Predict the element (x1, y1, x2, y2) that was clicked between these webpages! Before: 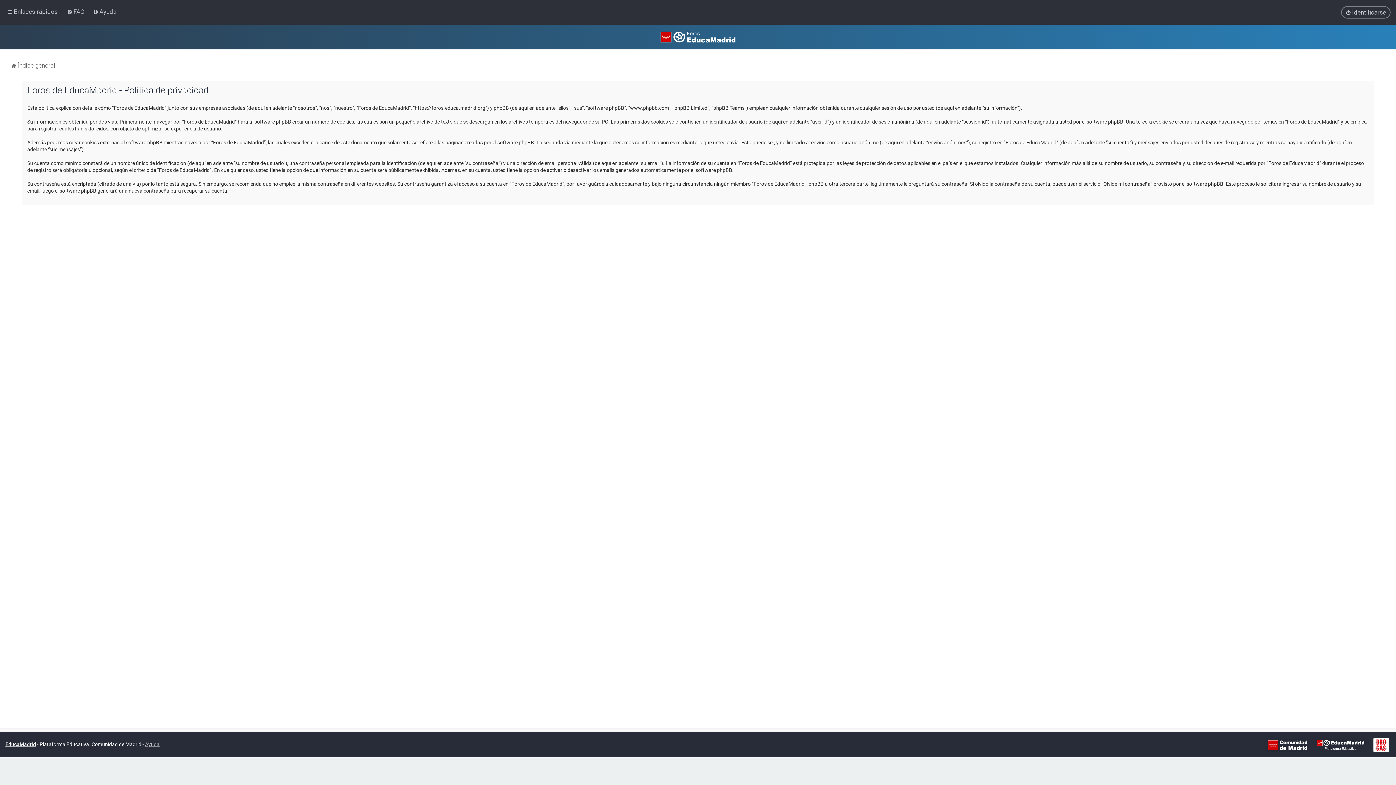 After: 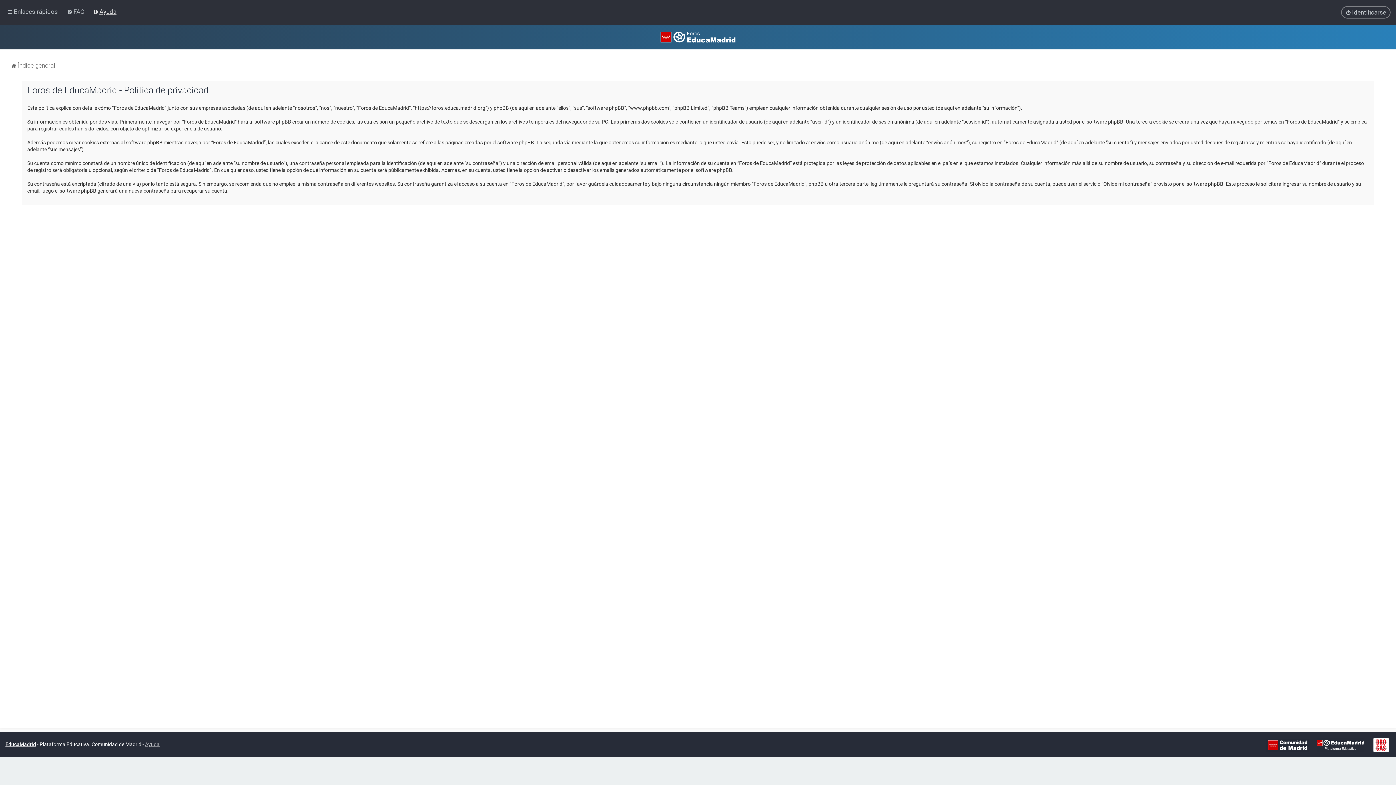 Action: label: Ayuda bbox: (91, 6, 118, 17)